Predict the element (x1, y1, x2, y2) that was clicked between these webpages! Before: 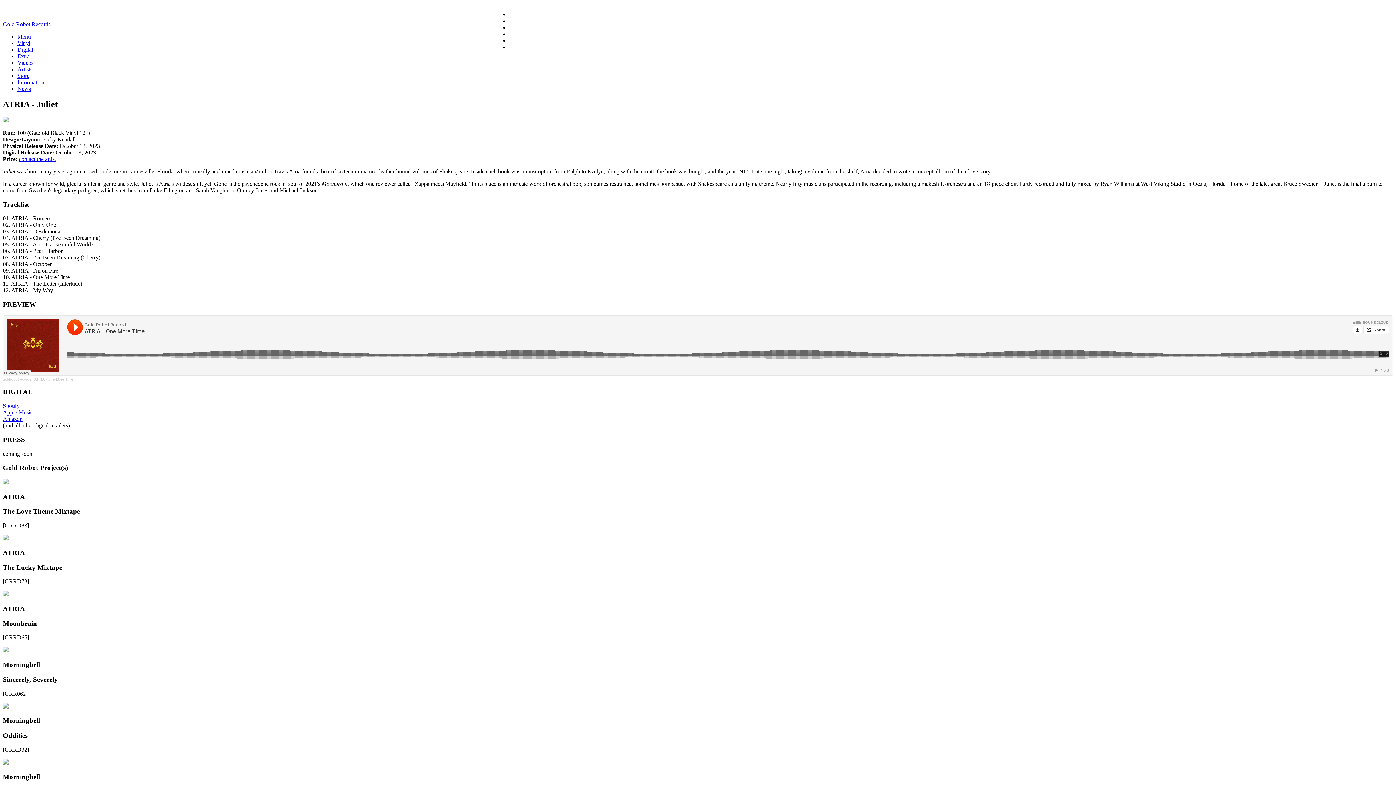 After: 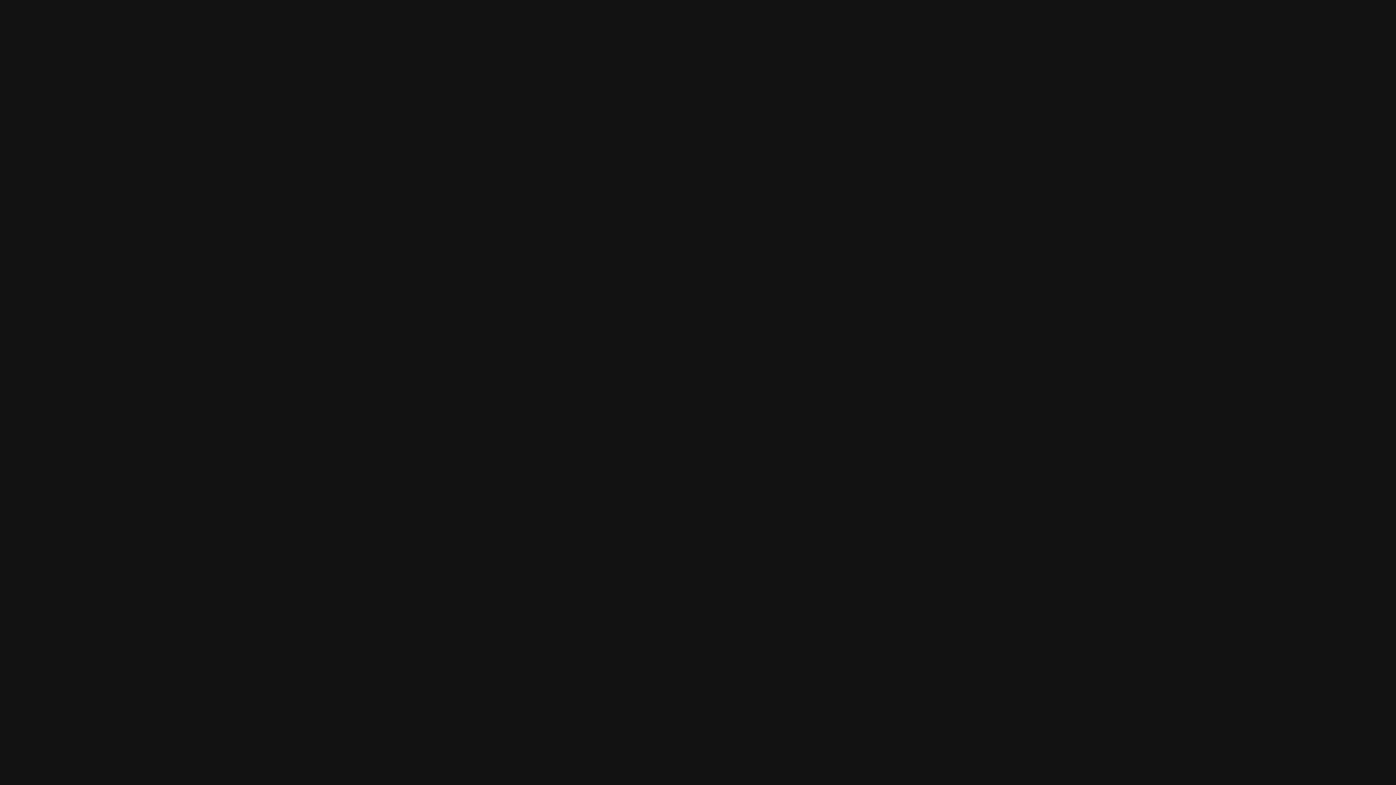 Action: label: Spotify bbox: (2, 402, 19, 409)